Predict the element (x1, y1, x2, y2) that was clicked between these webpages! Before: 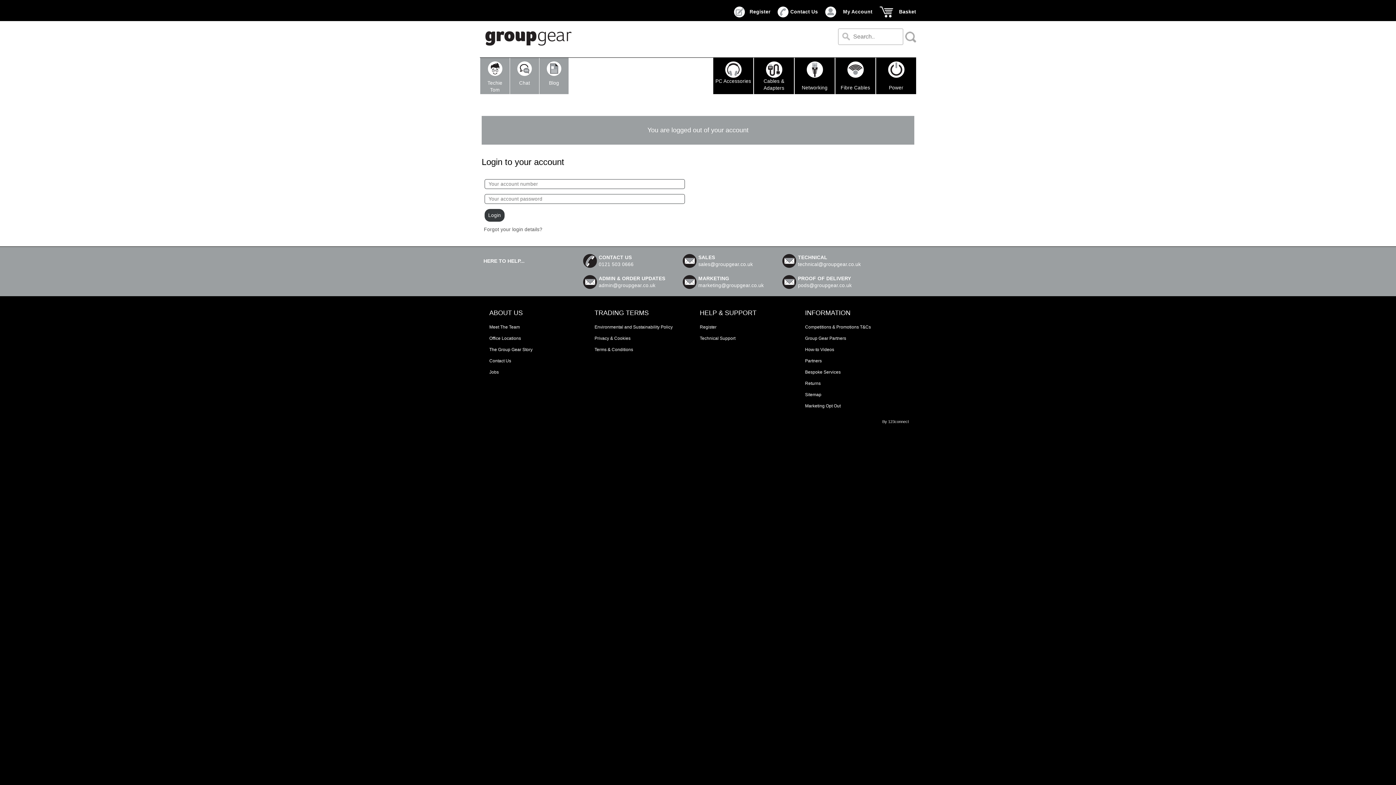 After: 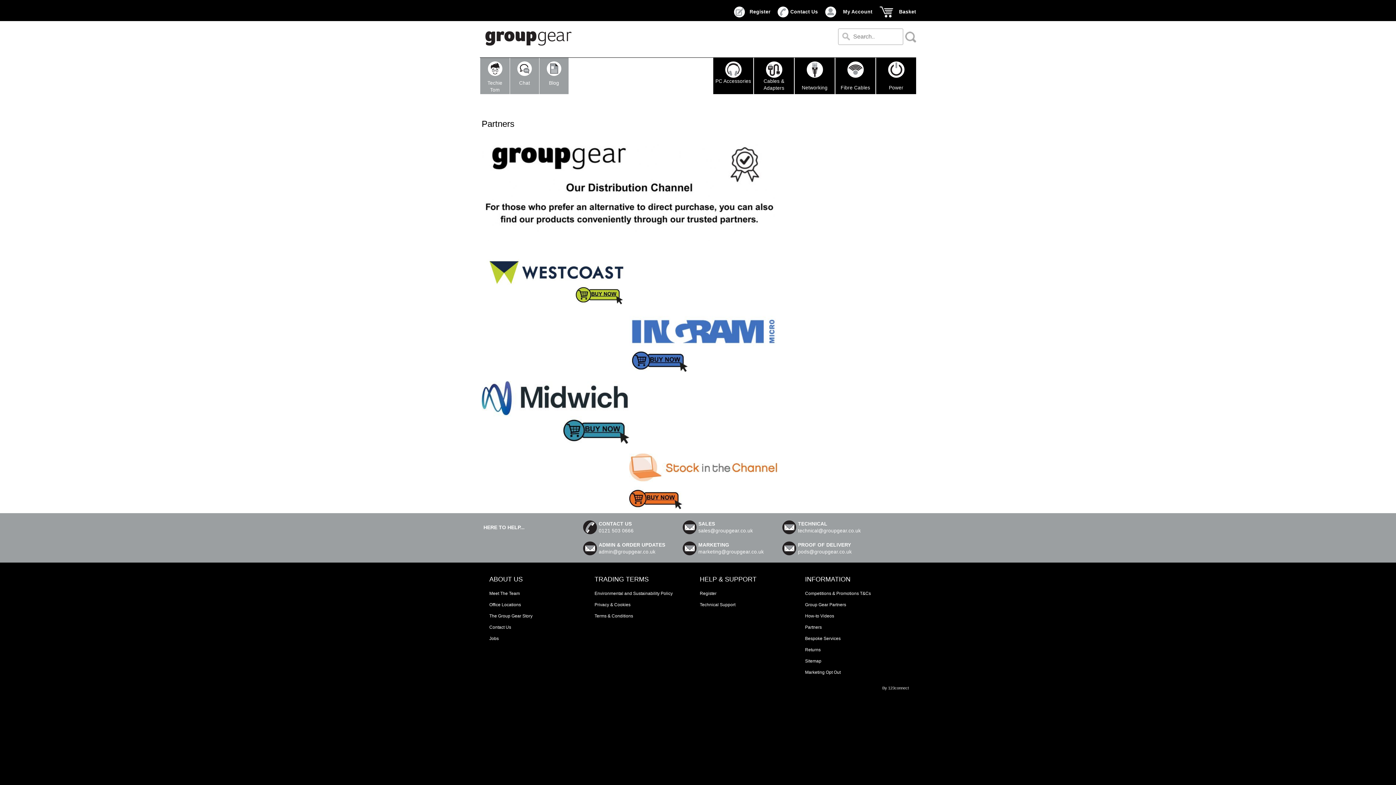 Action: label: Partners bbox: (805, 355, 899, 366)